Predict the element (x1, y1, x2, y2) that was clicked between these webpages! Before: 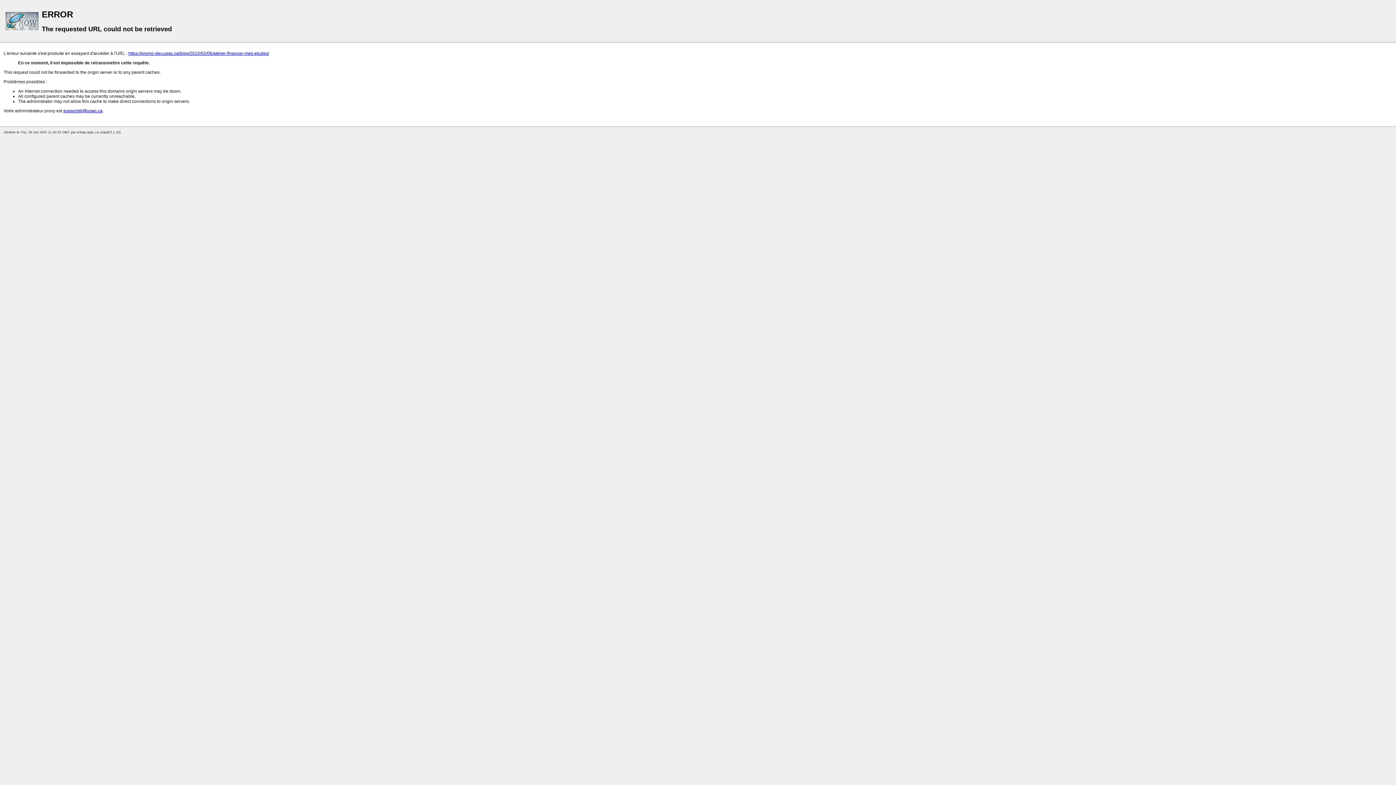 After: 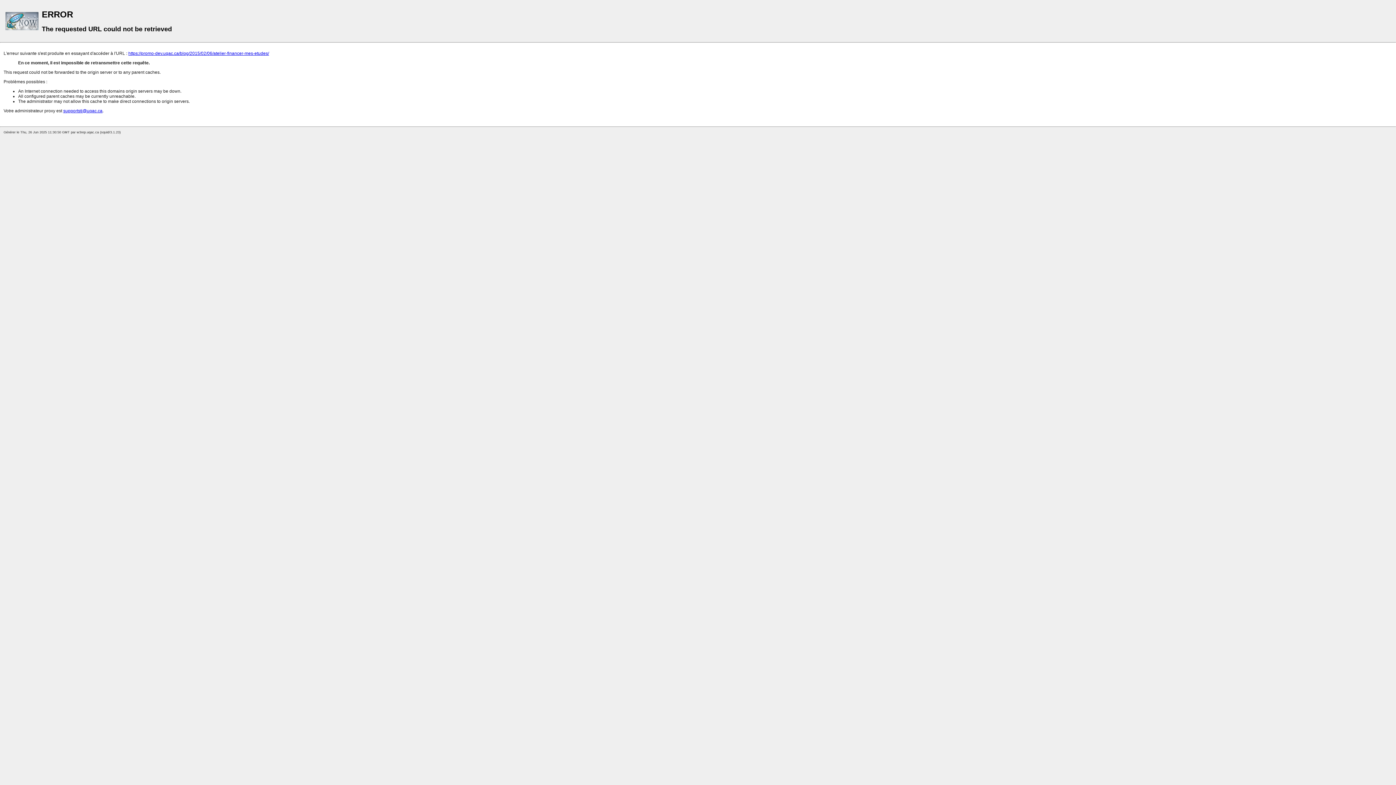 Action: bbox: (128, 50, 269, 56) label: https://promo-dev.uqac.ca/blog/2015/02/06/atelier-financer-mes-etudes/